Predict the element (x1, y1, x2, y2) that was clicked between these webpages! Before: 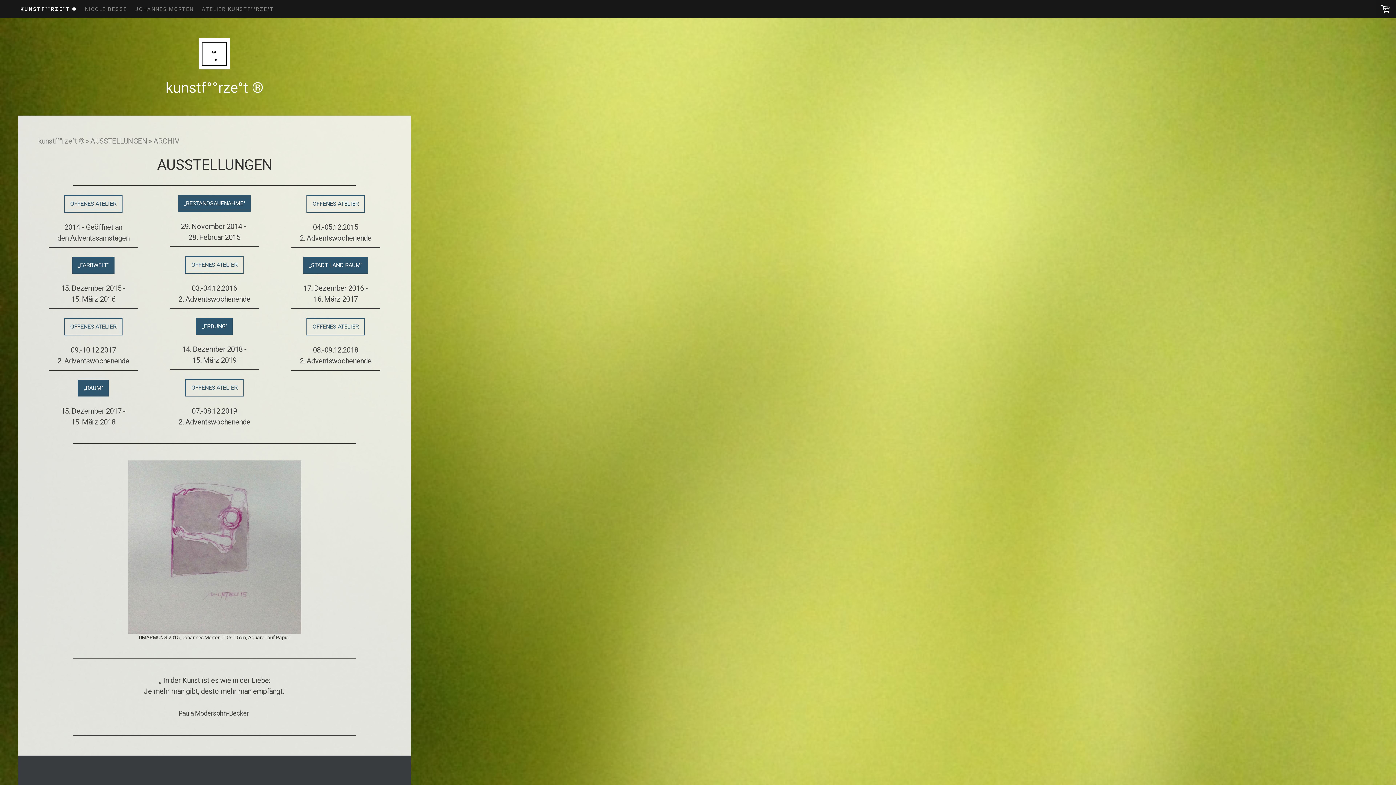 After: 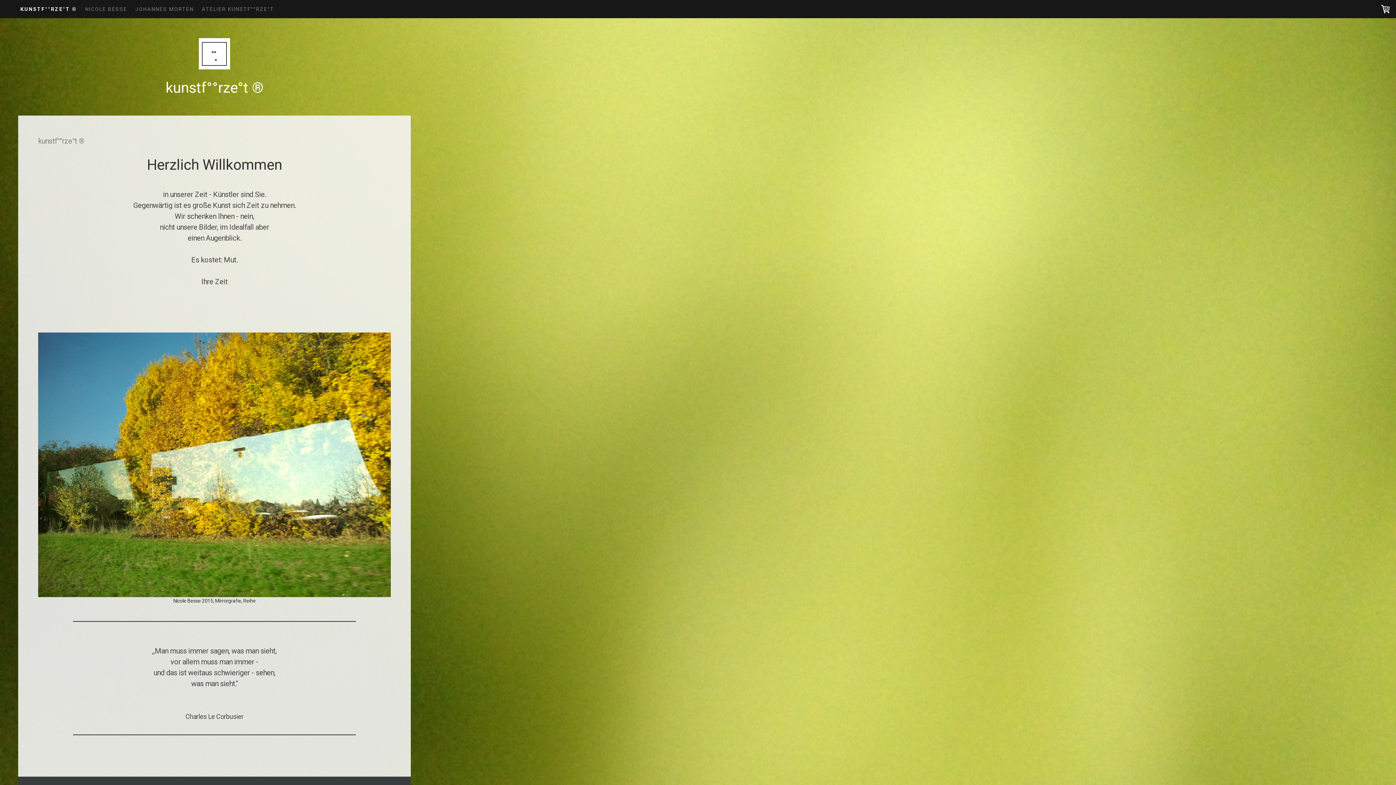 Action: label: OFFENES ATELIER bbox: (185, 256, 243, 273)